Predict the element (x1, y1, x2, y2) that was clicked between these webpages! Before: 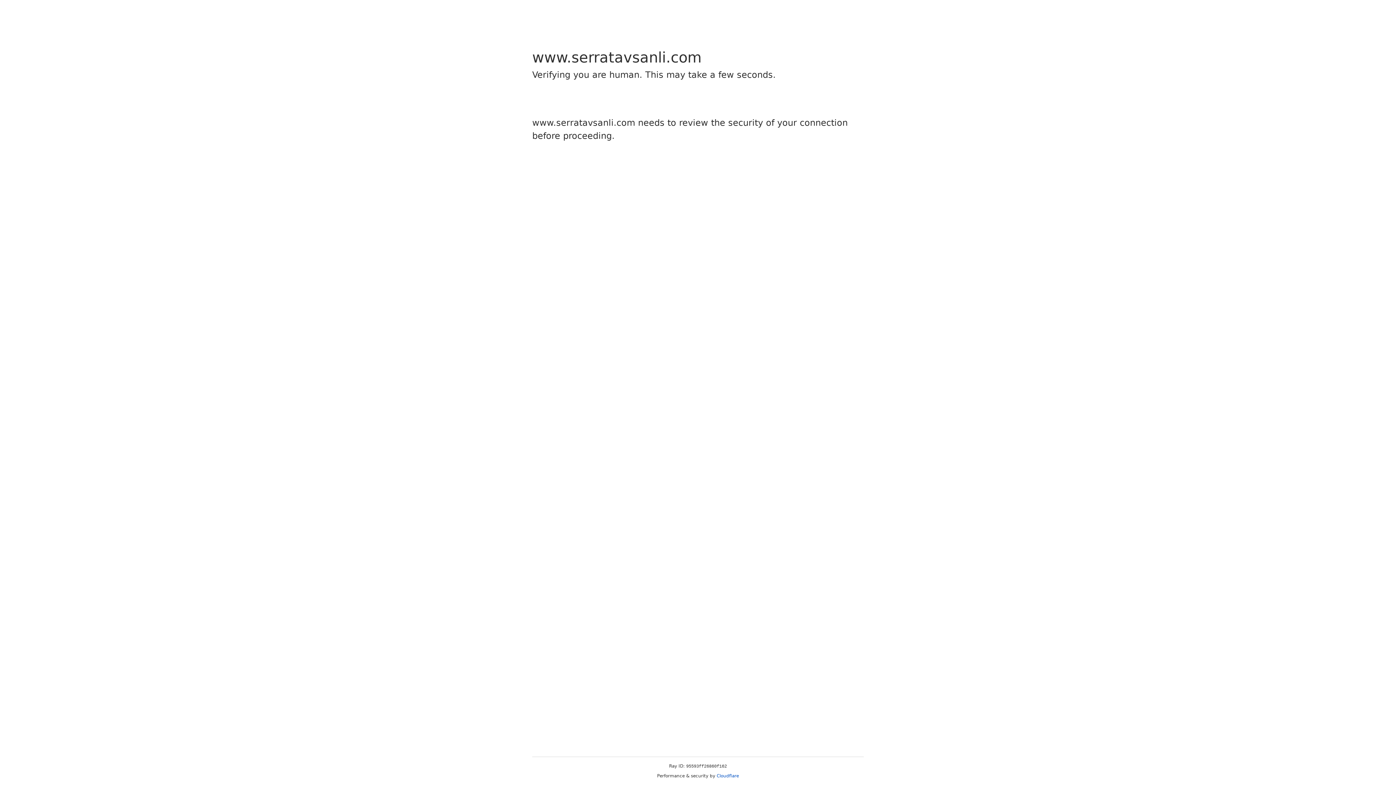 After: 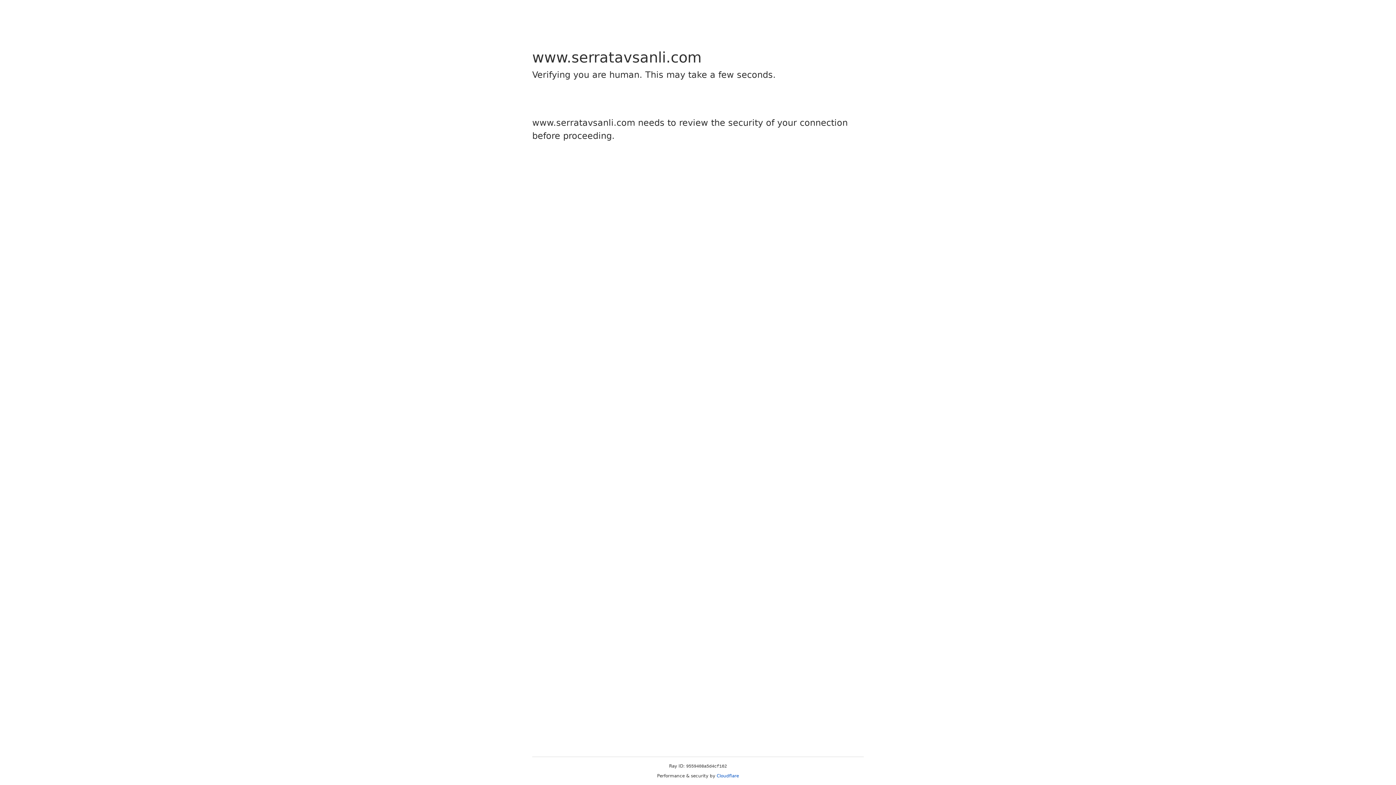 Action: label: Cloudflare bbox: (716, 773, 739, 778)